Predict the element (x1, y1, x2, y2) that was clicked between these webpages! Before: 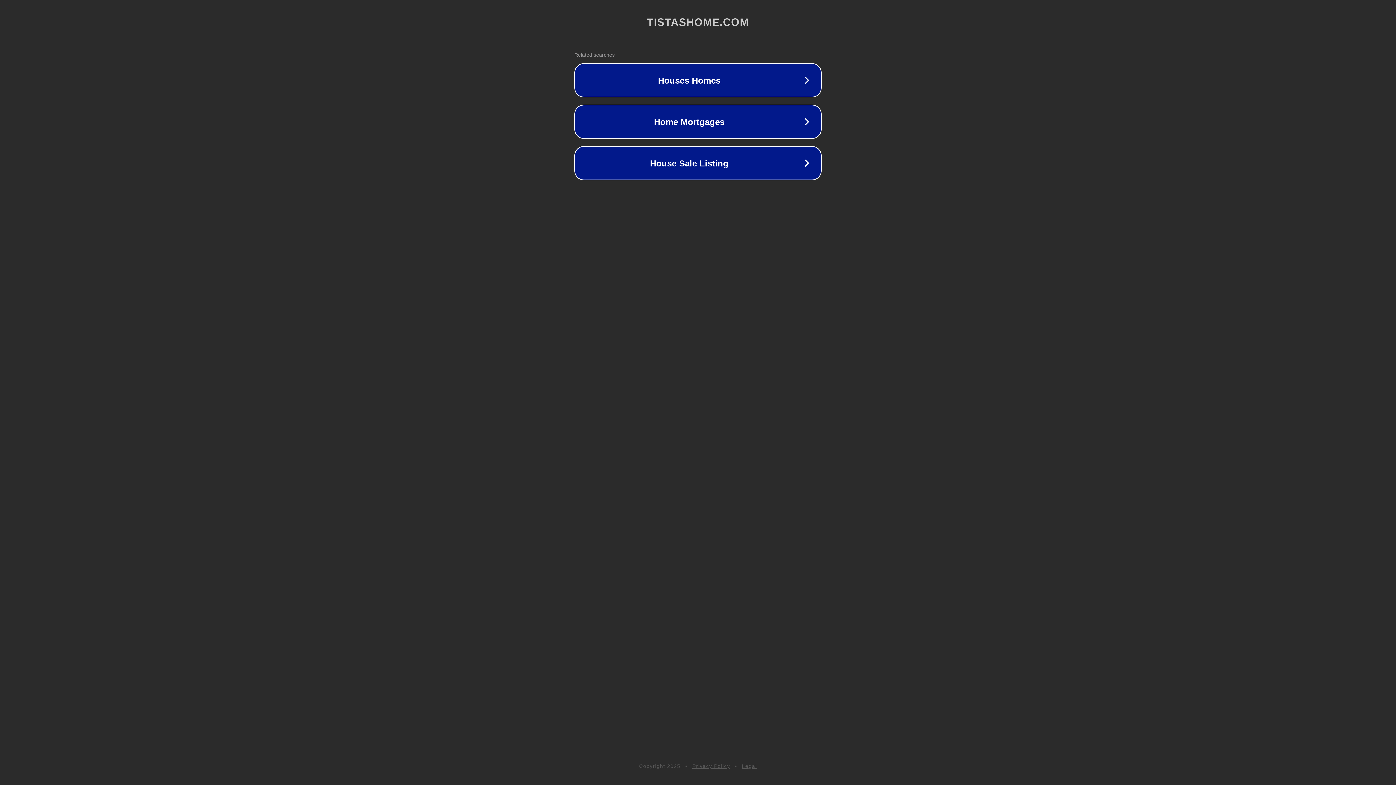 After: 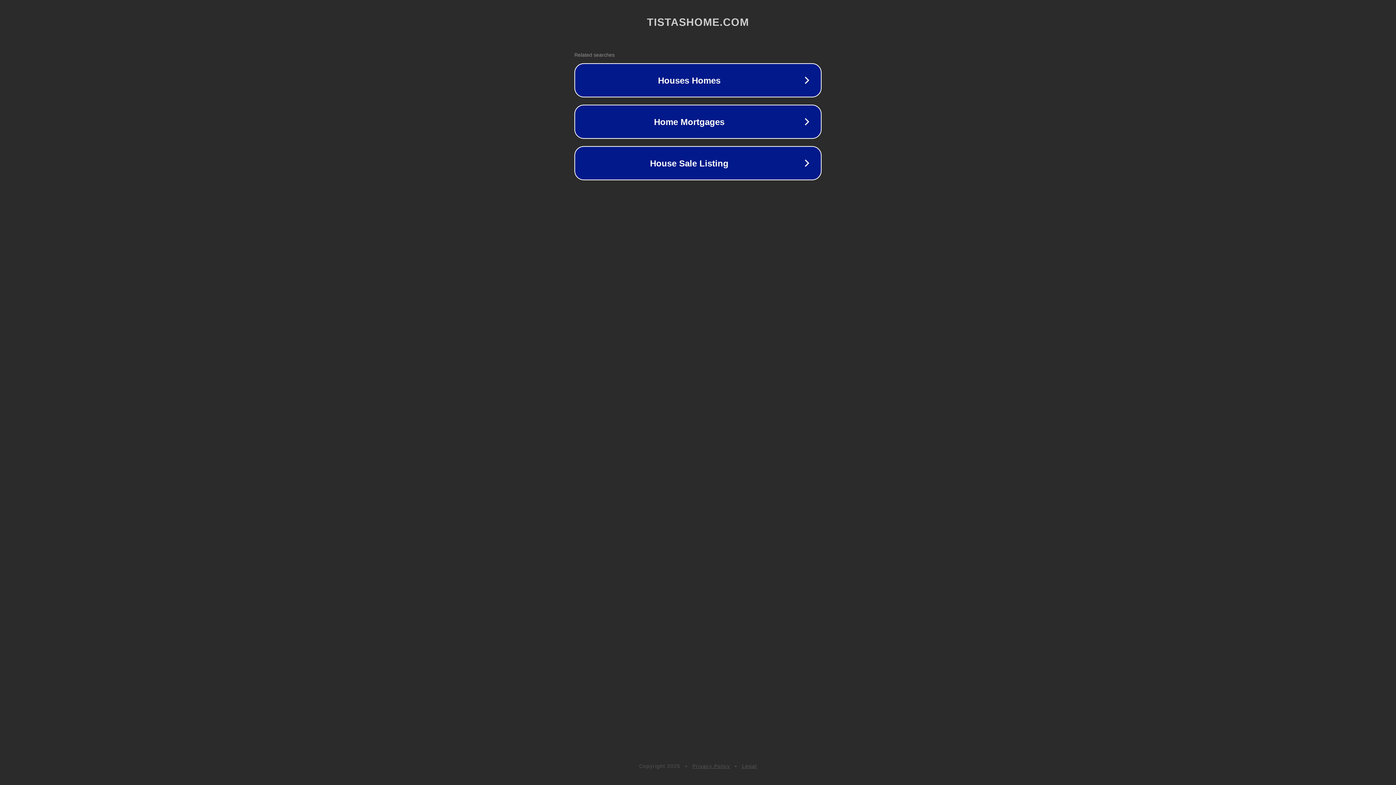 Action: label: Privacy Policy bbox: (692, 763, 730, 769)